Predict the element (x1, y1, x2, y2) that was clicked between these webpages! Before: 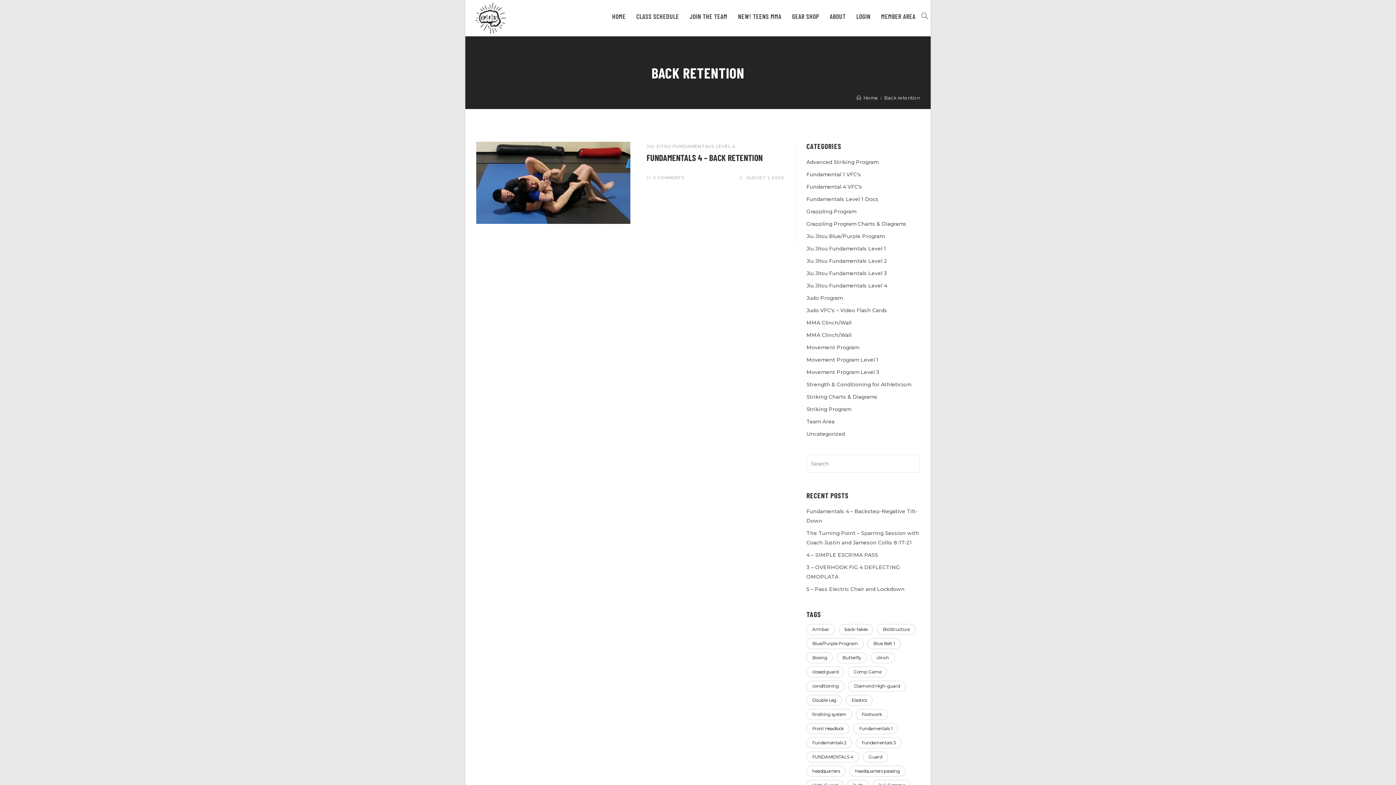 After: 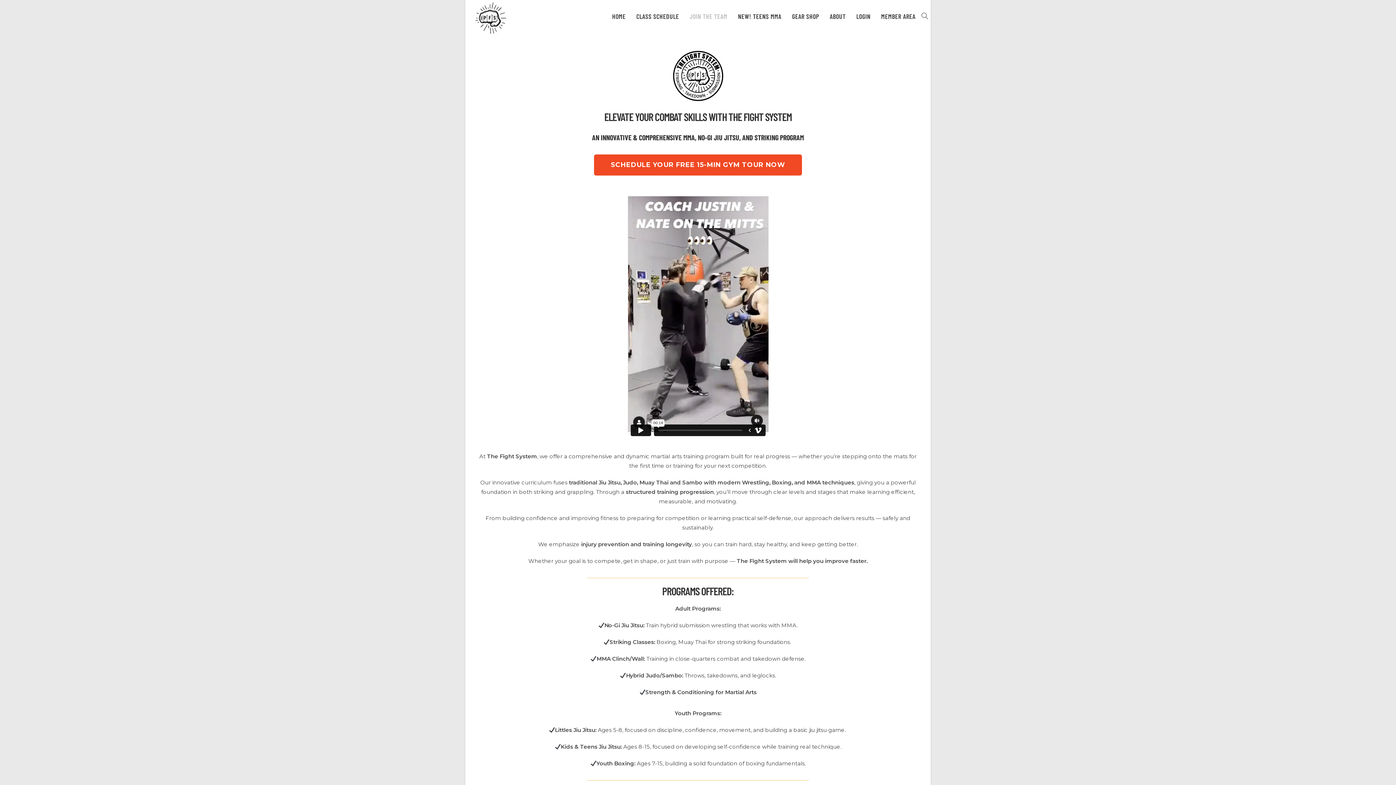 Action: label: JOIN THE TEAM bbox: (684, 0, 732, 32)